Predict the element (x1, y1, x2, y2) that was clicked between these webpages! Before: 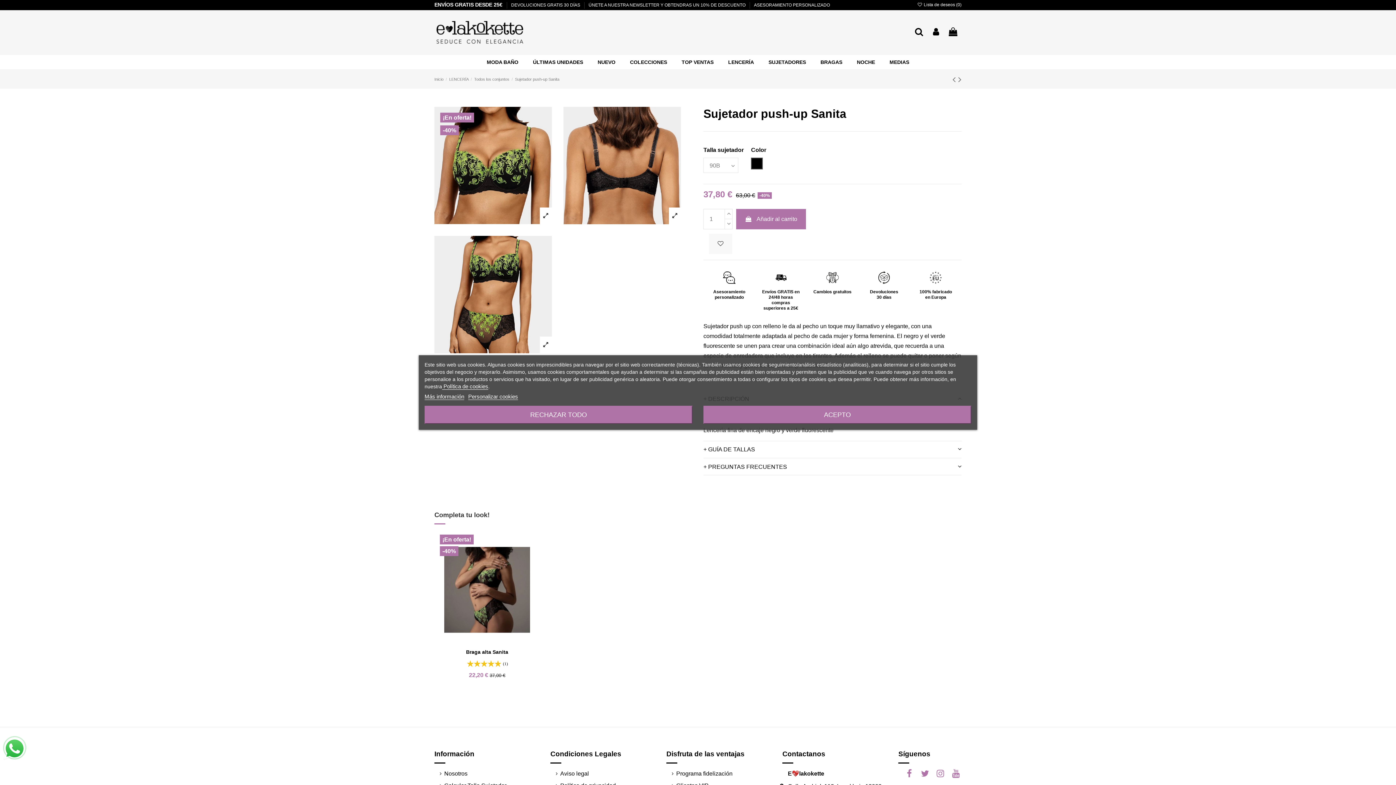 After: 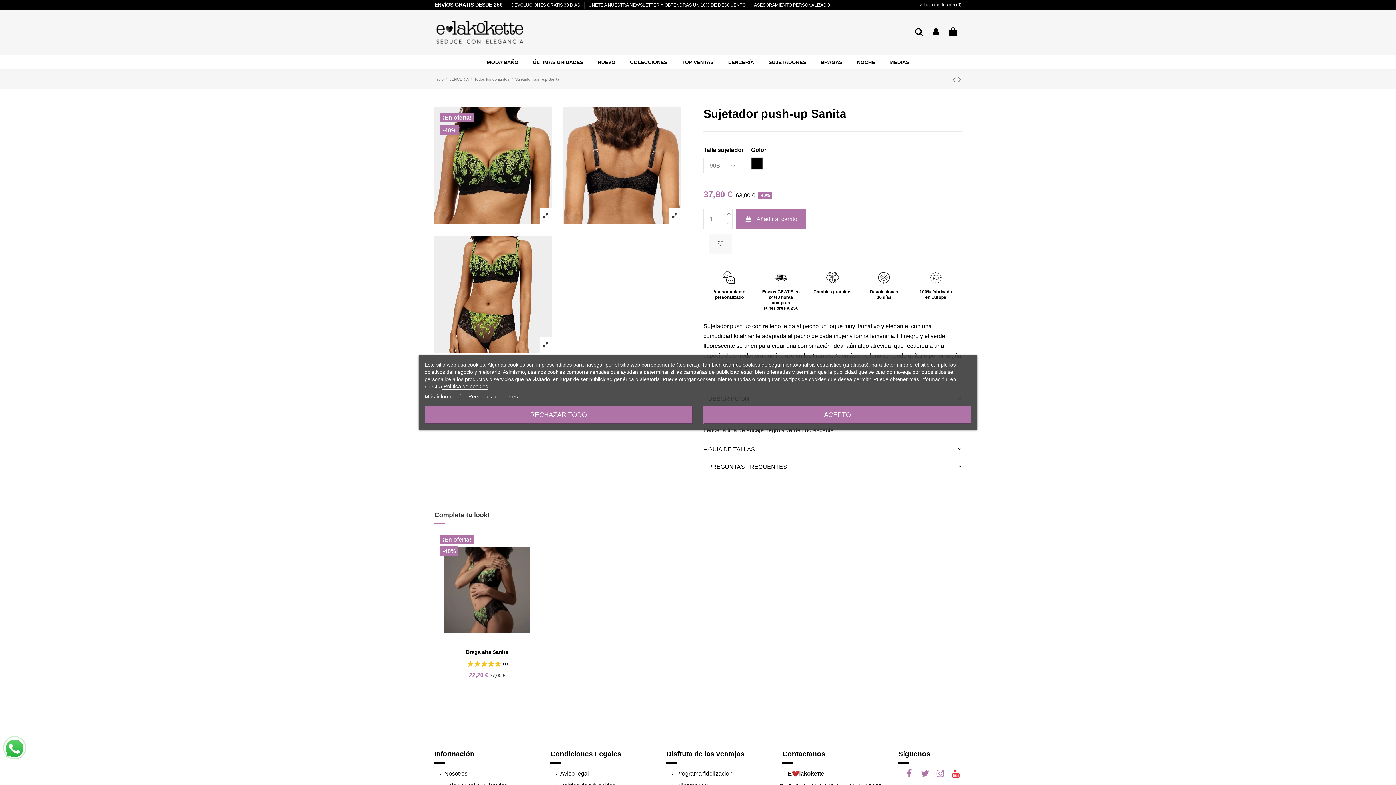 Action: bbox: (950, 769, 961, 778)